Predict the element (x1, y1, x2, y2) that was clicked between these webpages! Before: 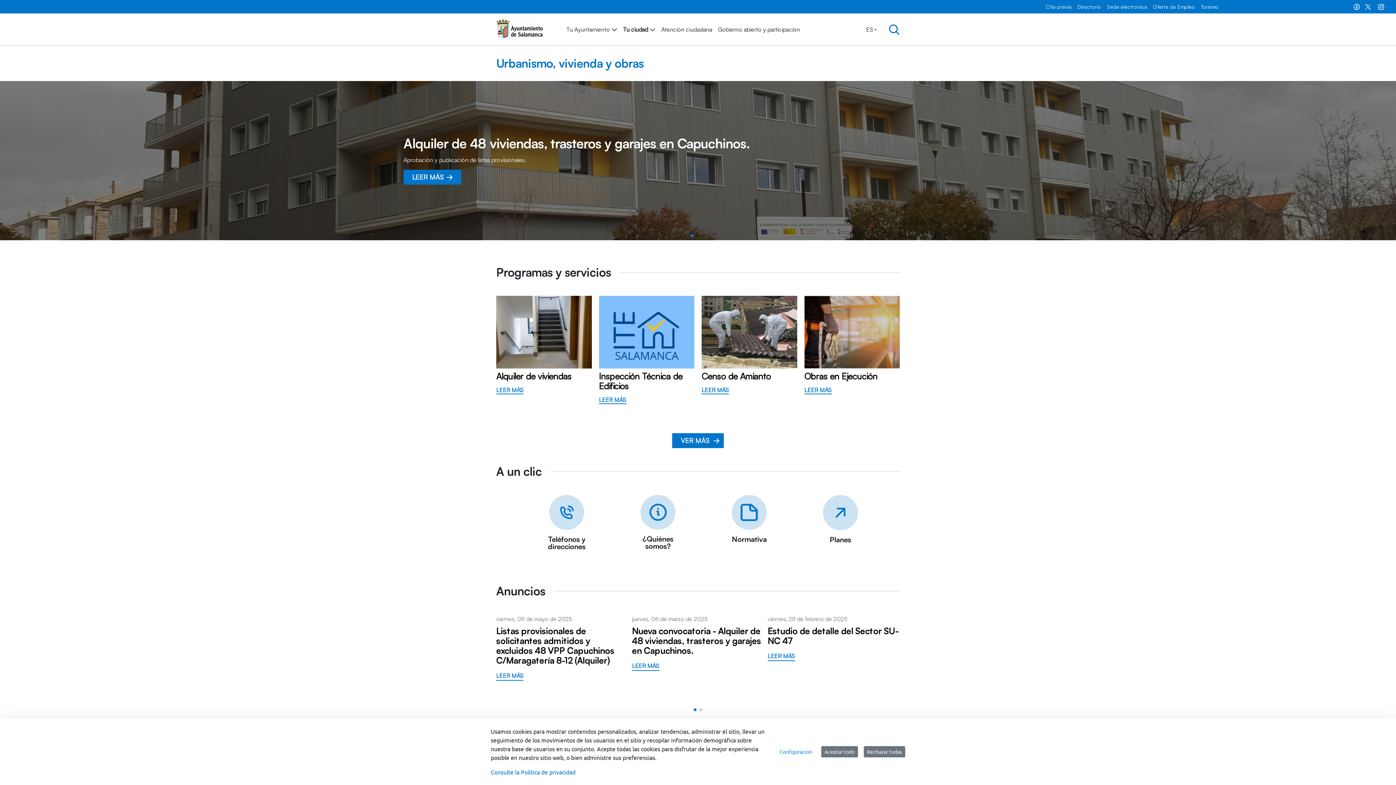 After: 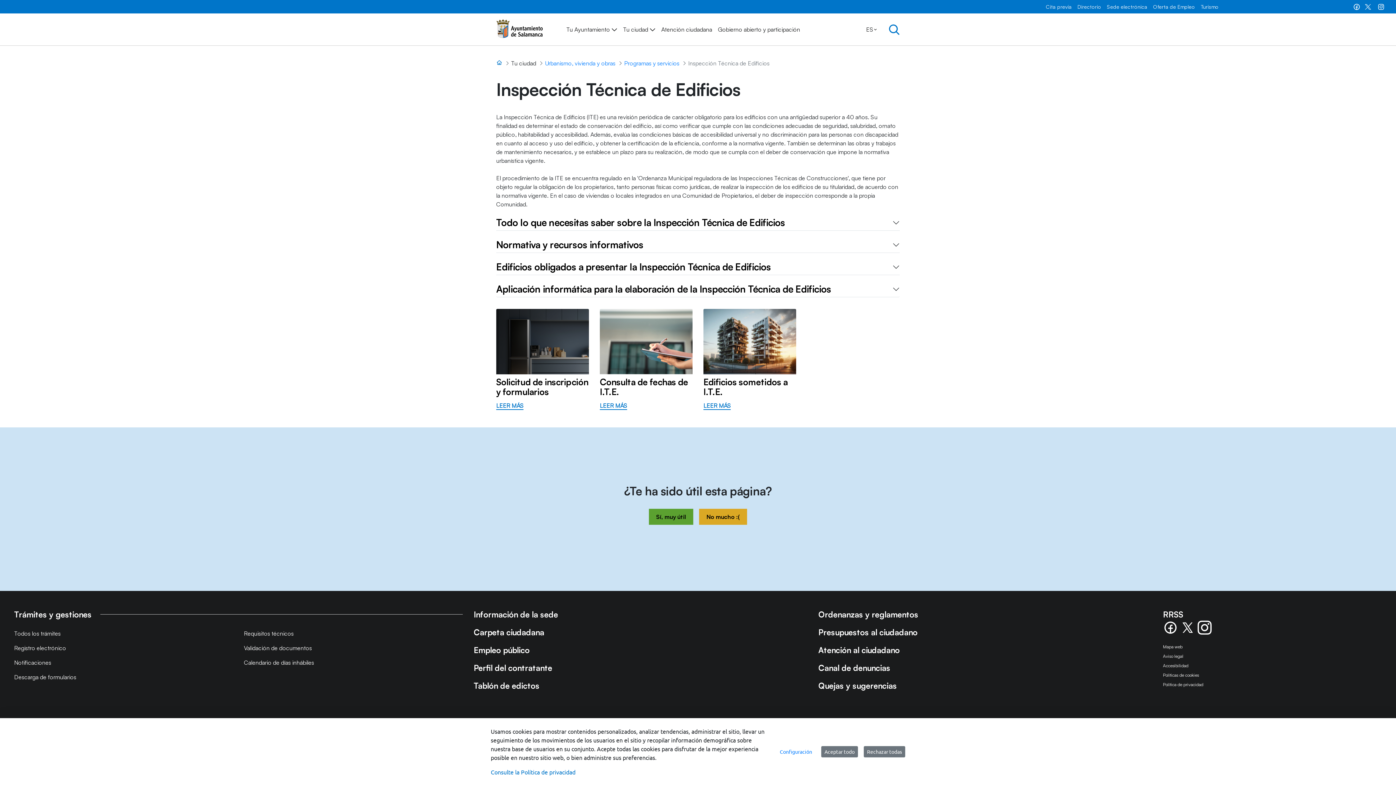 Action: bbox: (599, 368, 694, 404) label: Inspección Técnica de Edificios
LEER MÁS